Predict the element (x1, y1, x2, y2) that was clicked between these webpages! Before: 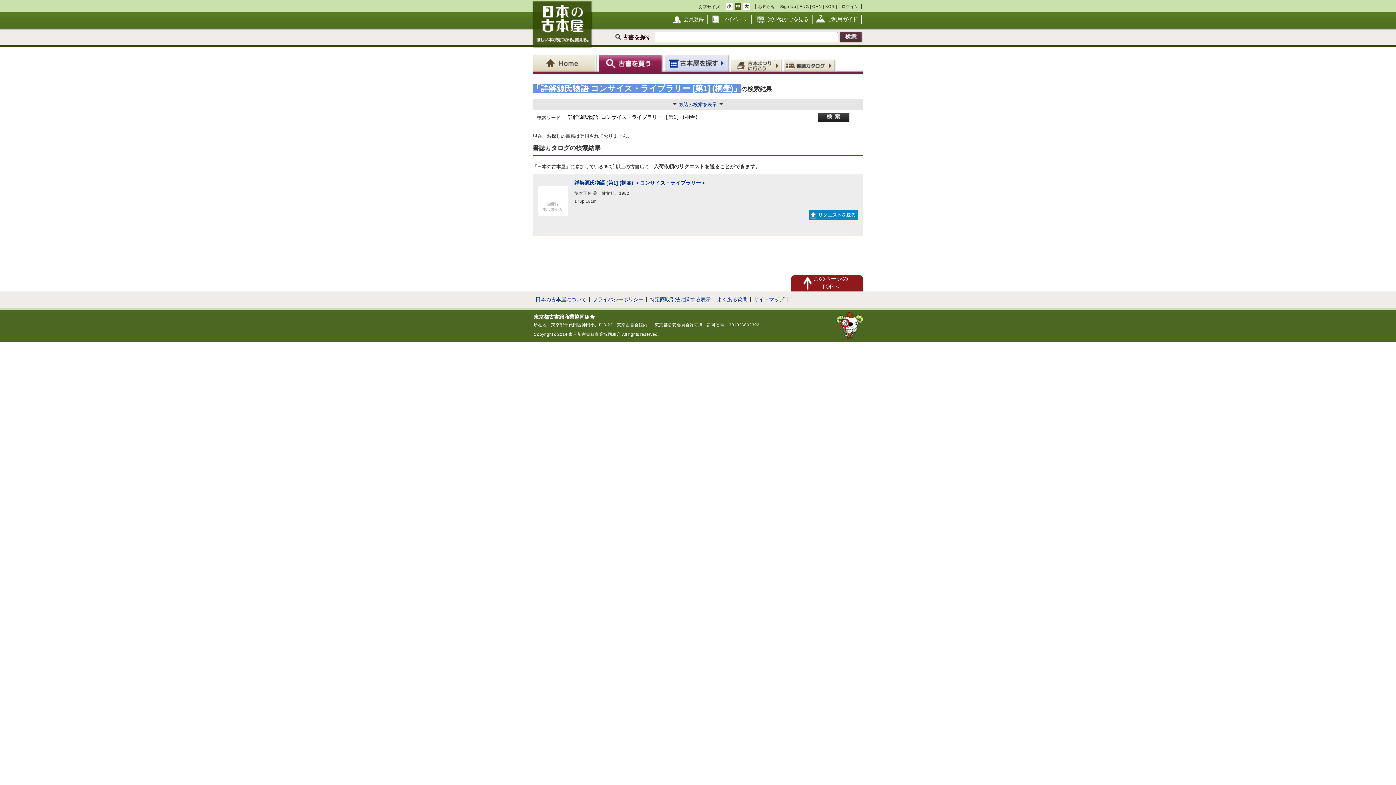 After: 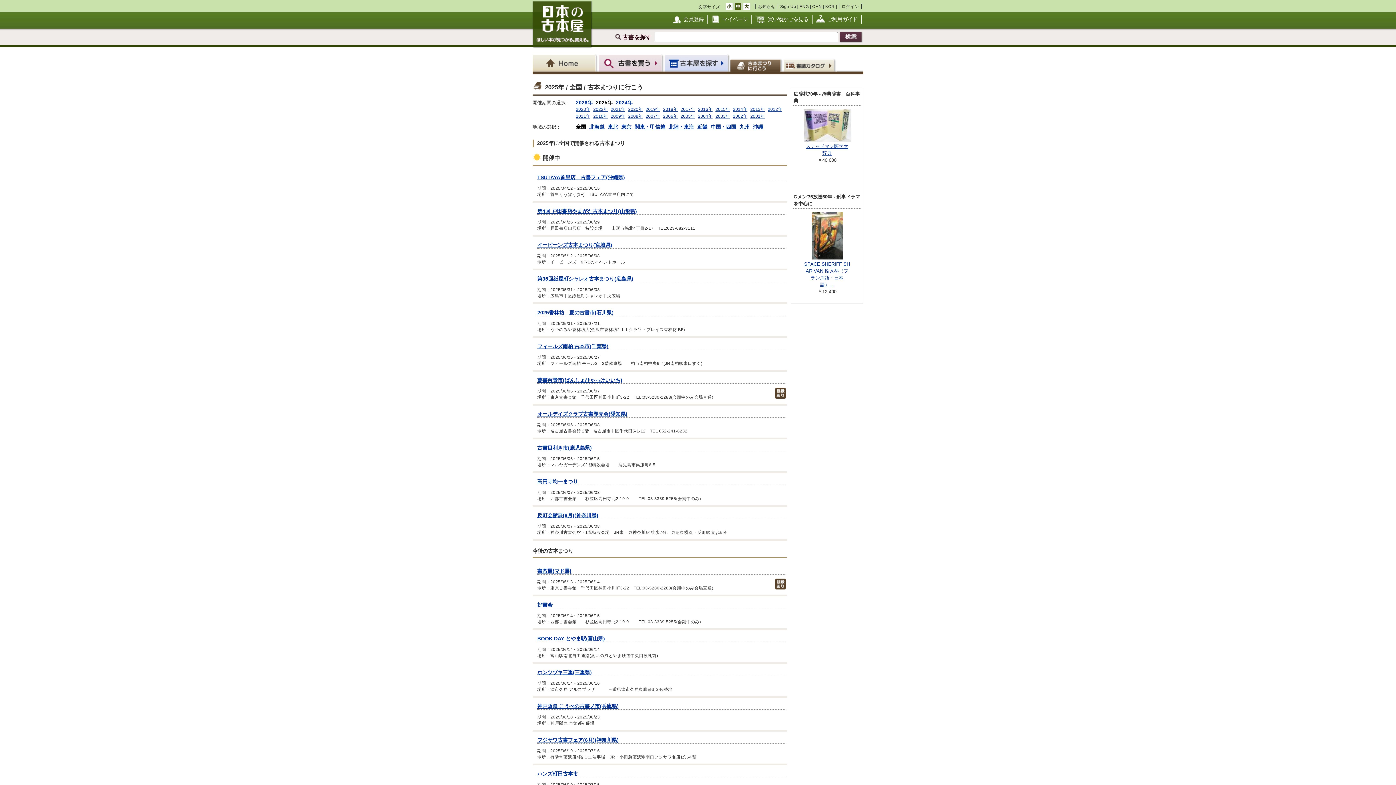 Action: bbox: (730, 58, 783, 71) label: 古本まつりに行こう